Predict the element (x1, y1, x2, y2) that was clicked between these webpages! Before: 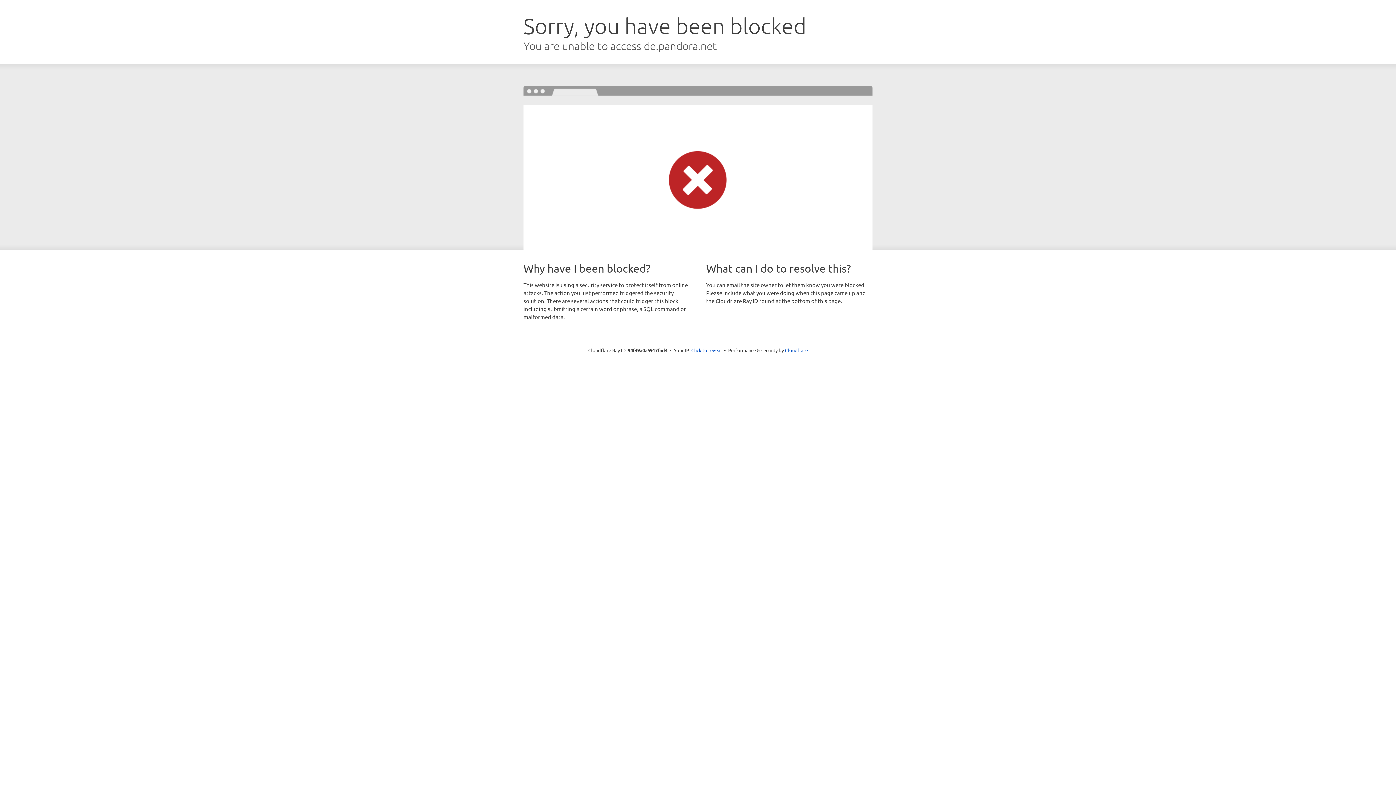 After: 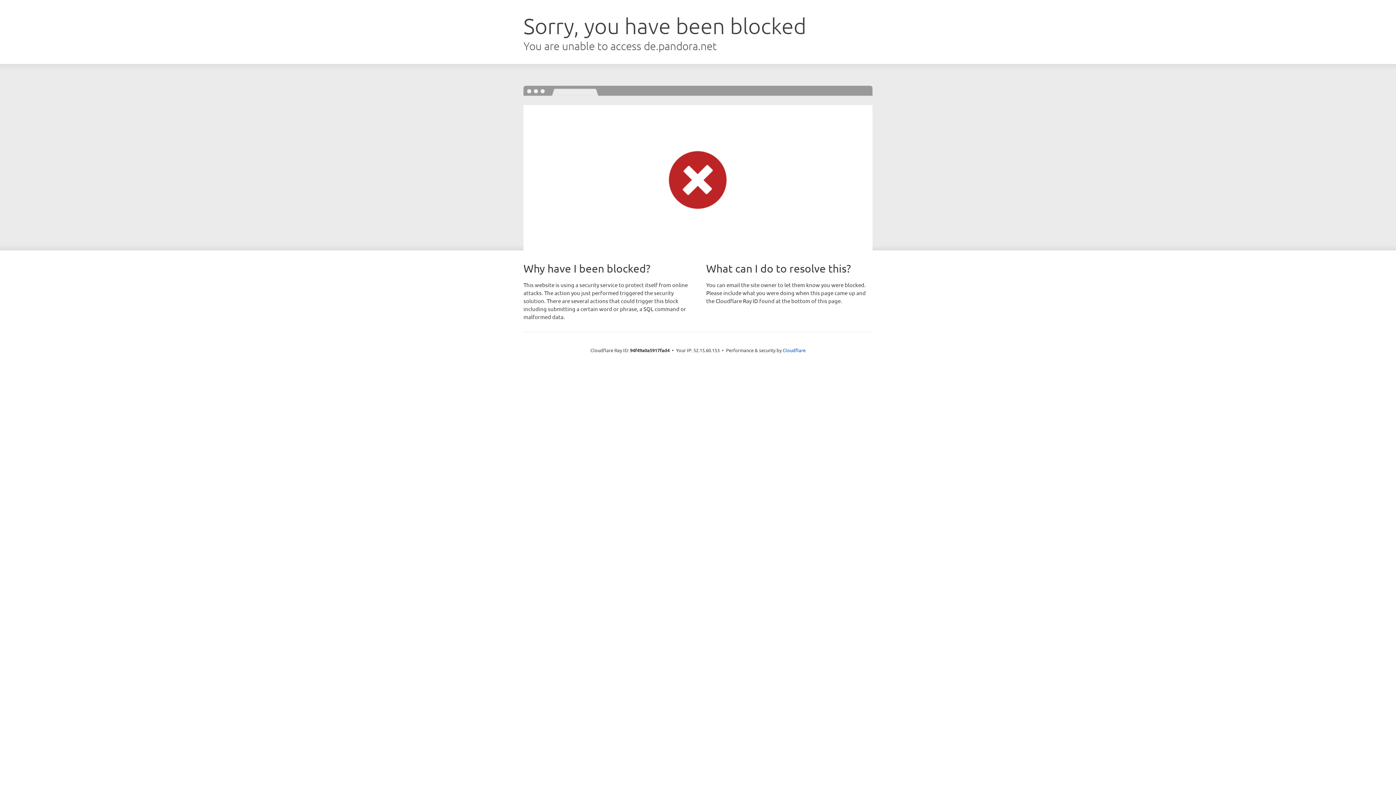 Action: label: Click to reveal bbox: (691, 346, 722, 353)